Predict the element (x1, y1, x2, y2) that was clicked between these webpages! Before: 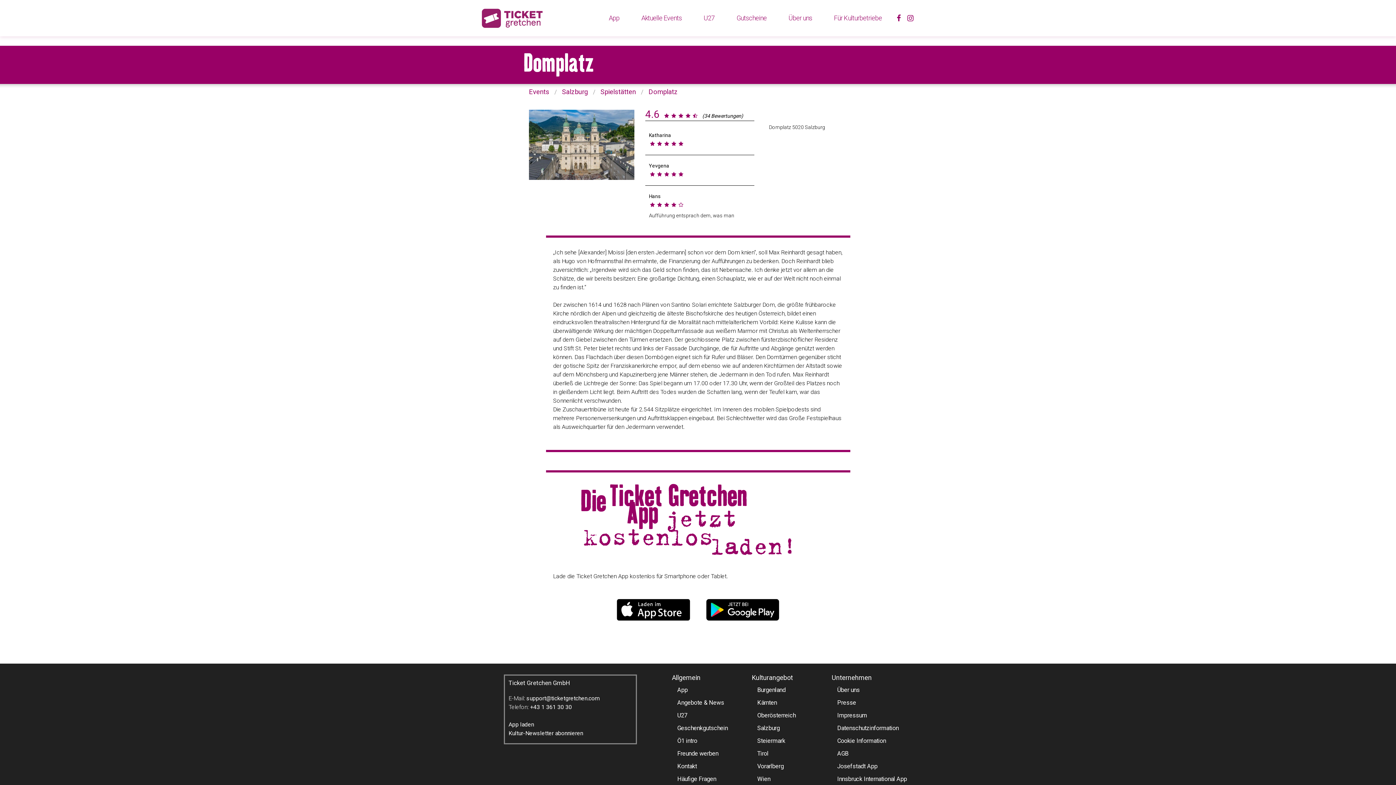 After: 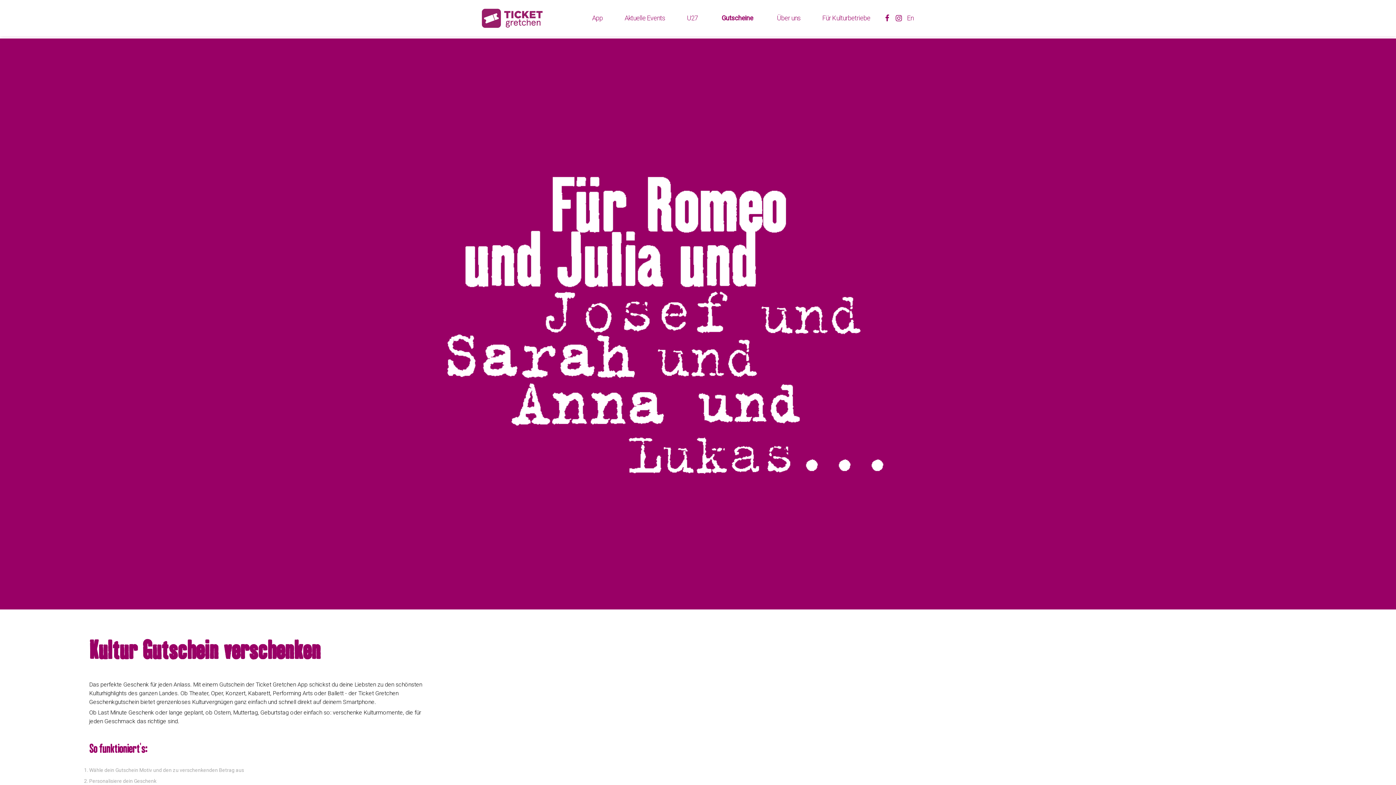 Action: label: Gutscheine bbox: (736, 14, 766, 21)